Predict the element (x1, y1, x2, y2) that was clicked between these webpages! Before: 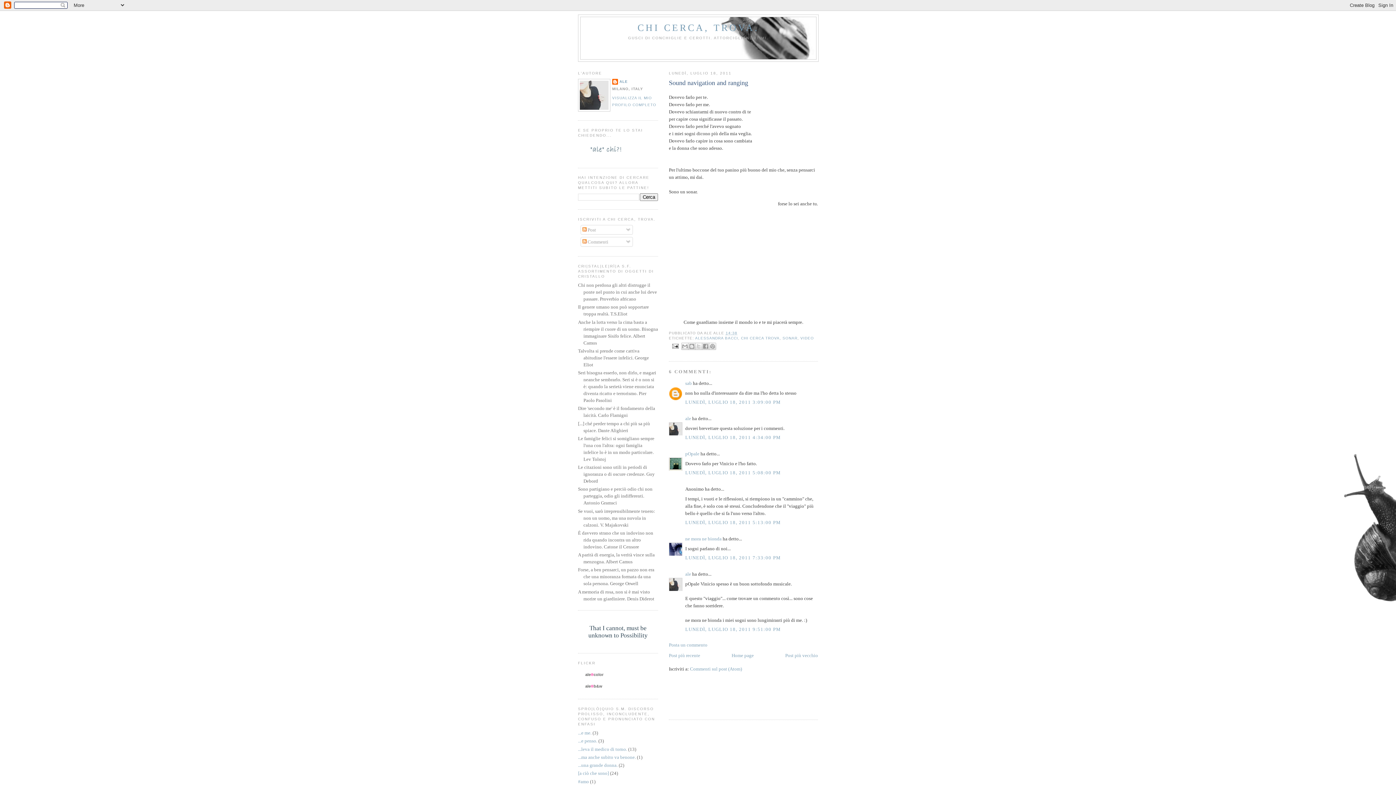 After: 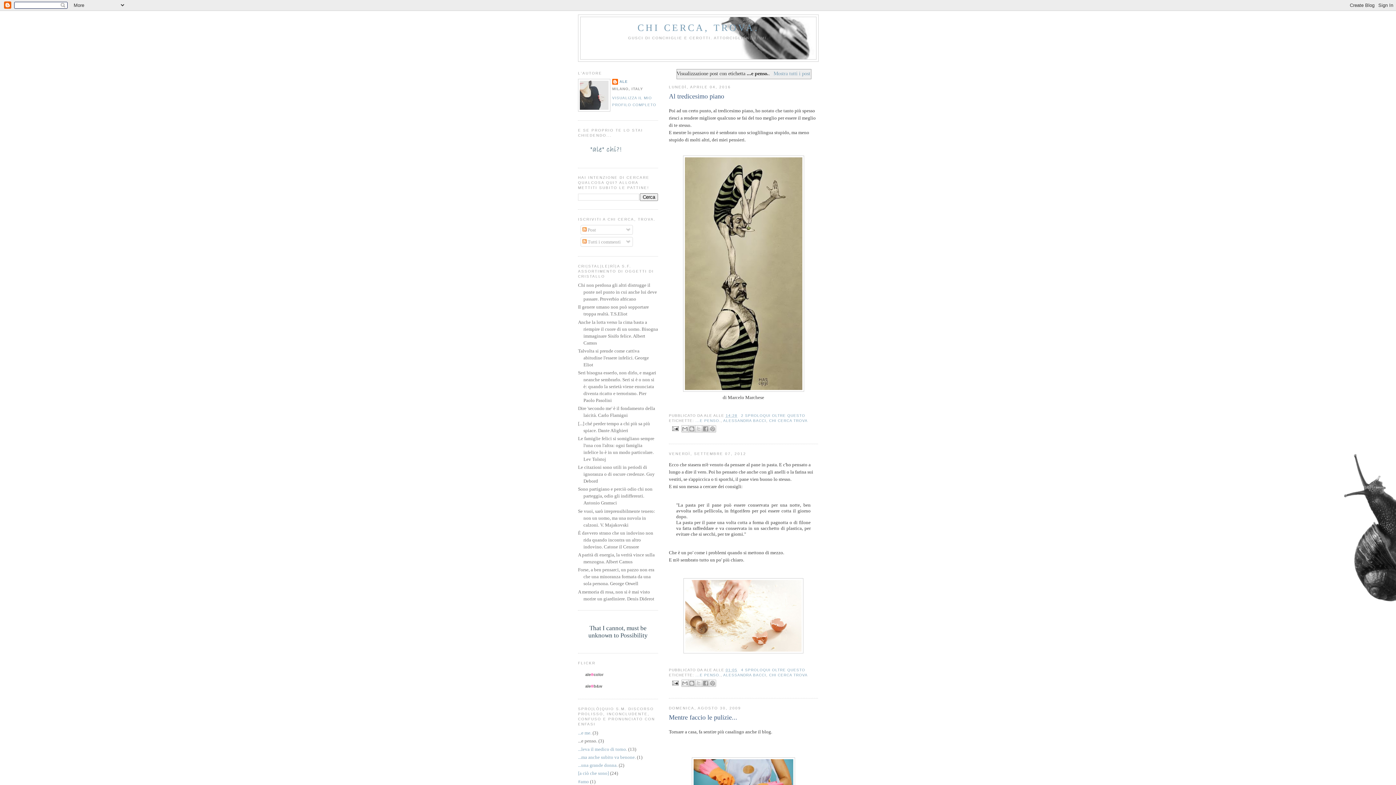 Action: bbox: (578, 738, 597, 744) label: ...e penso.